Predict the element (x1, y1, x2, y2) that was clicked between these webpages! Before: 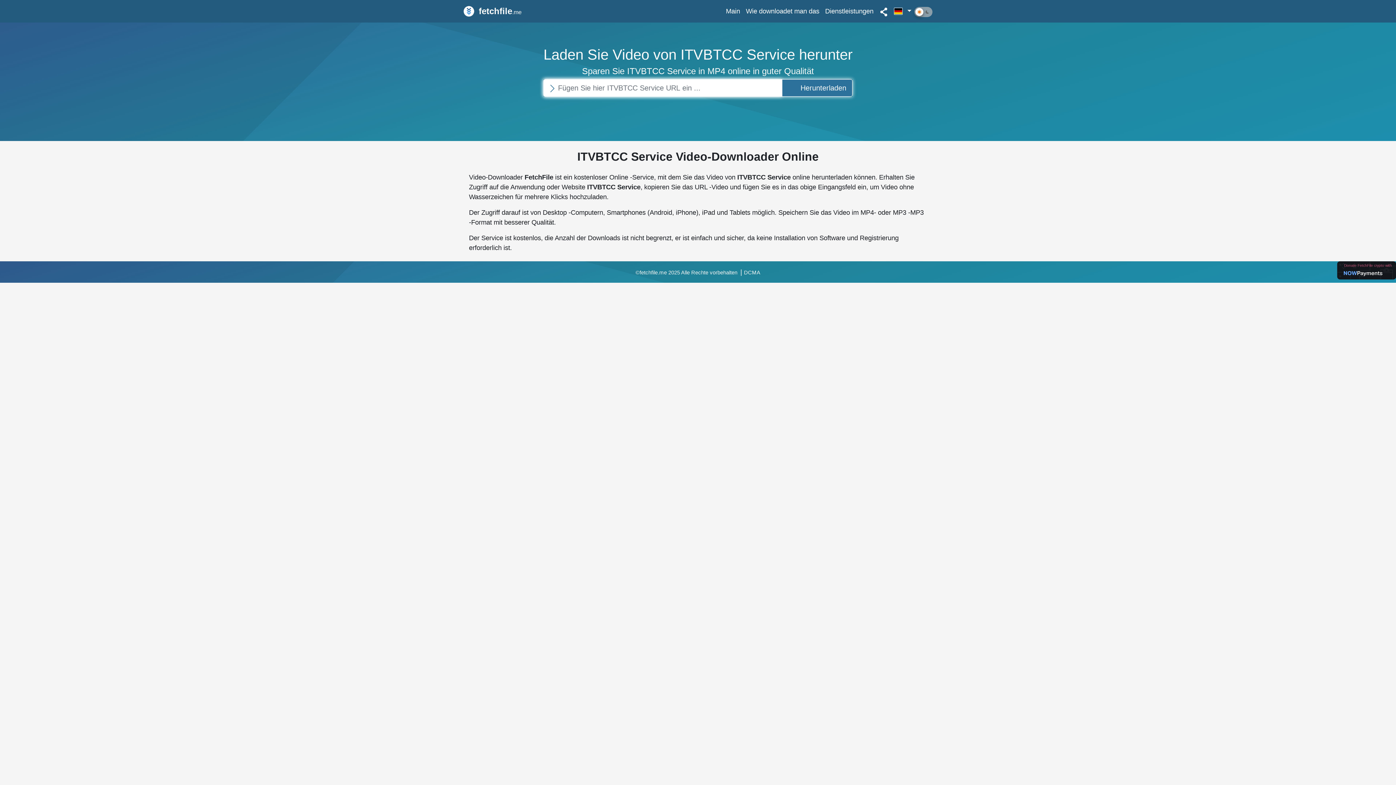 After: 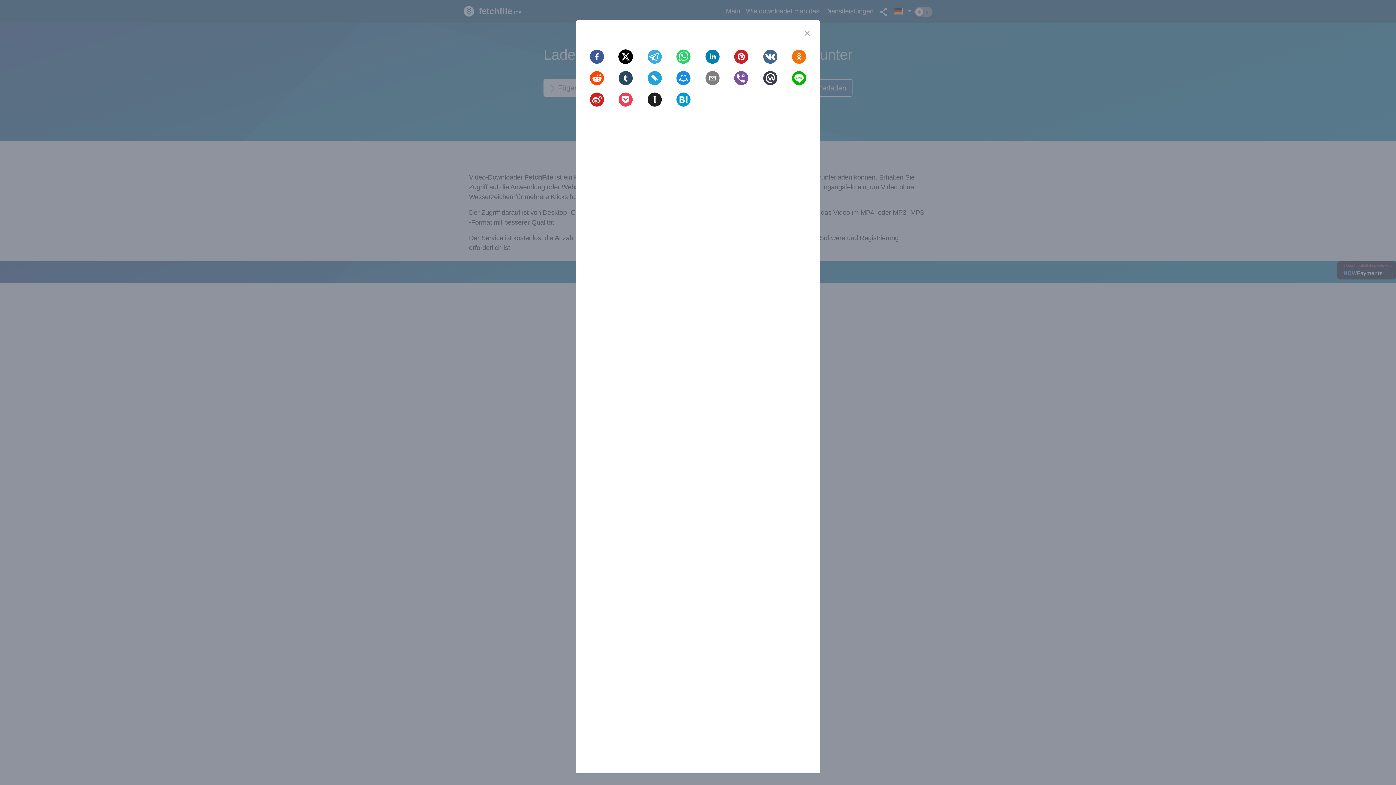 Action: label: Aktie bbox: (876, 3, 891, 19)